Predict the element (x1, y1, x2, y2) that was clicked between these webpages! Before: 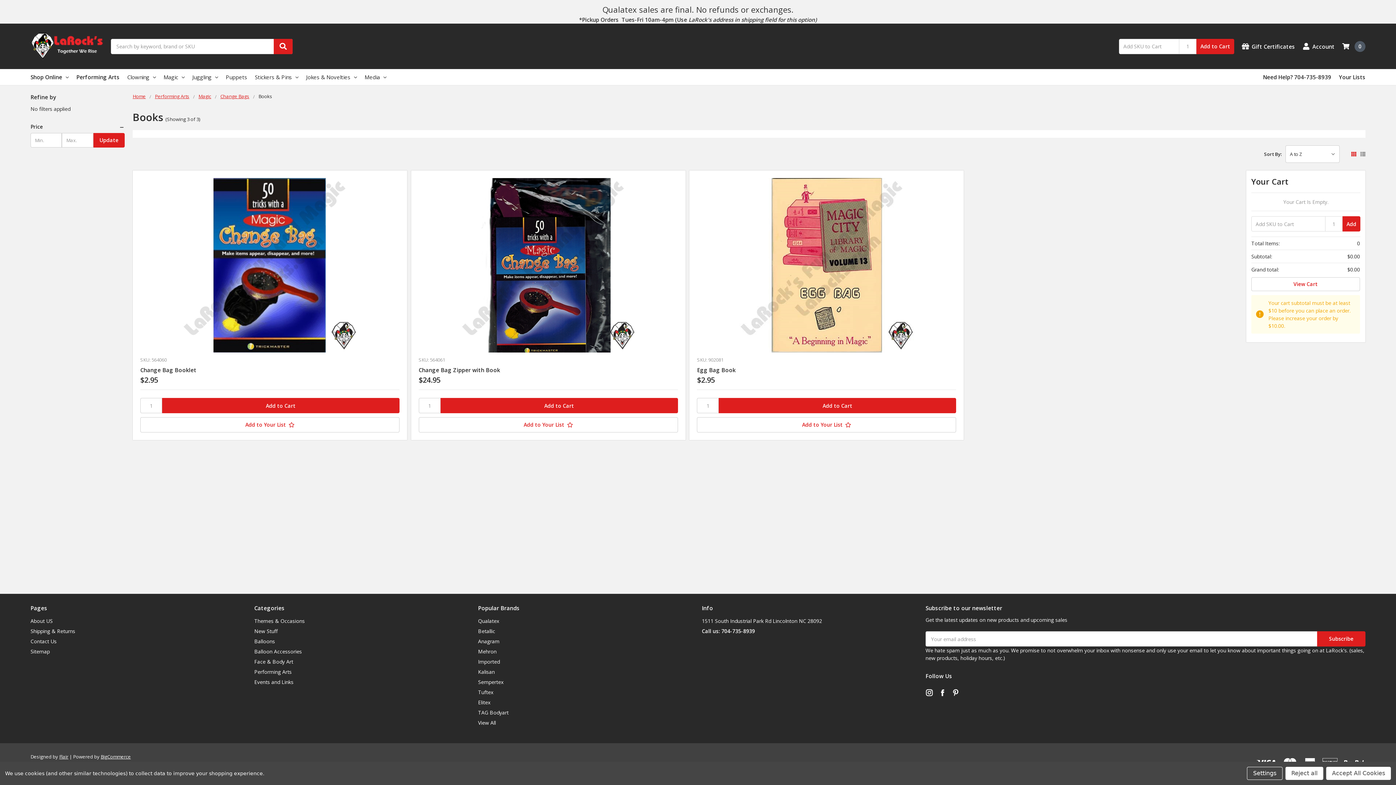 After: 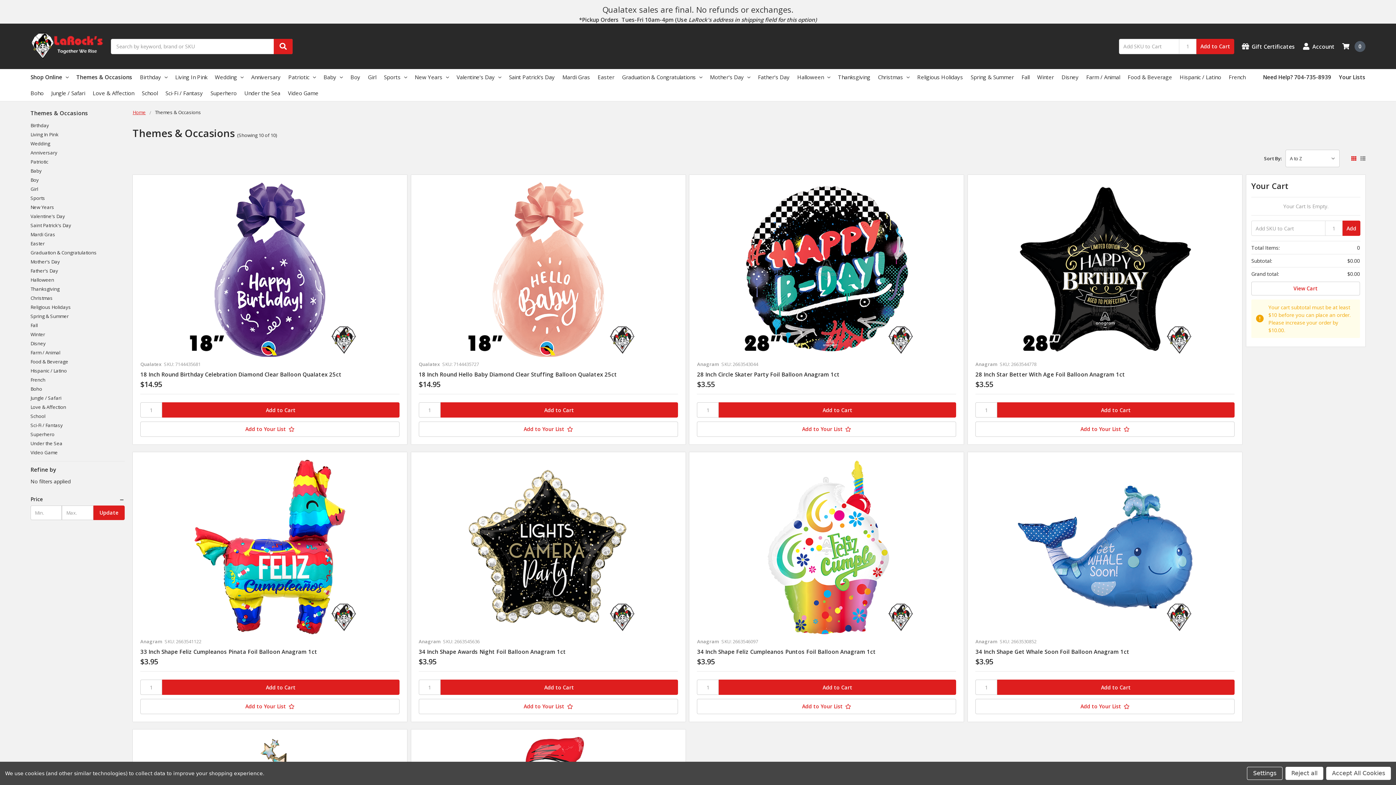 Action: bbox: (254, 617, 304, 624) label: Themes & Occasions